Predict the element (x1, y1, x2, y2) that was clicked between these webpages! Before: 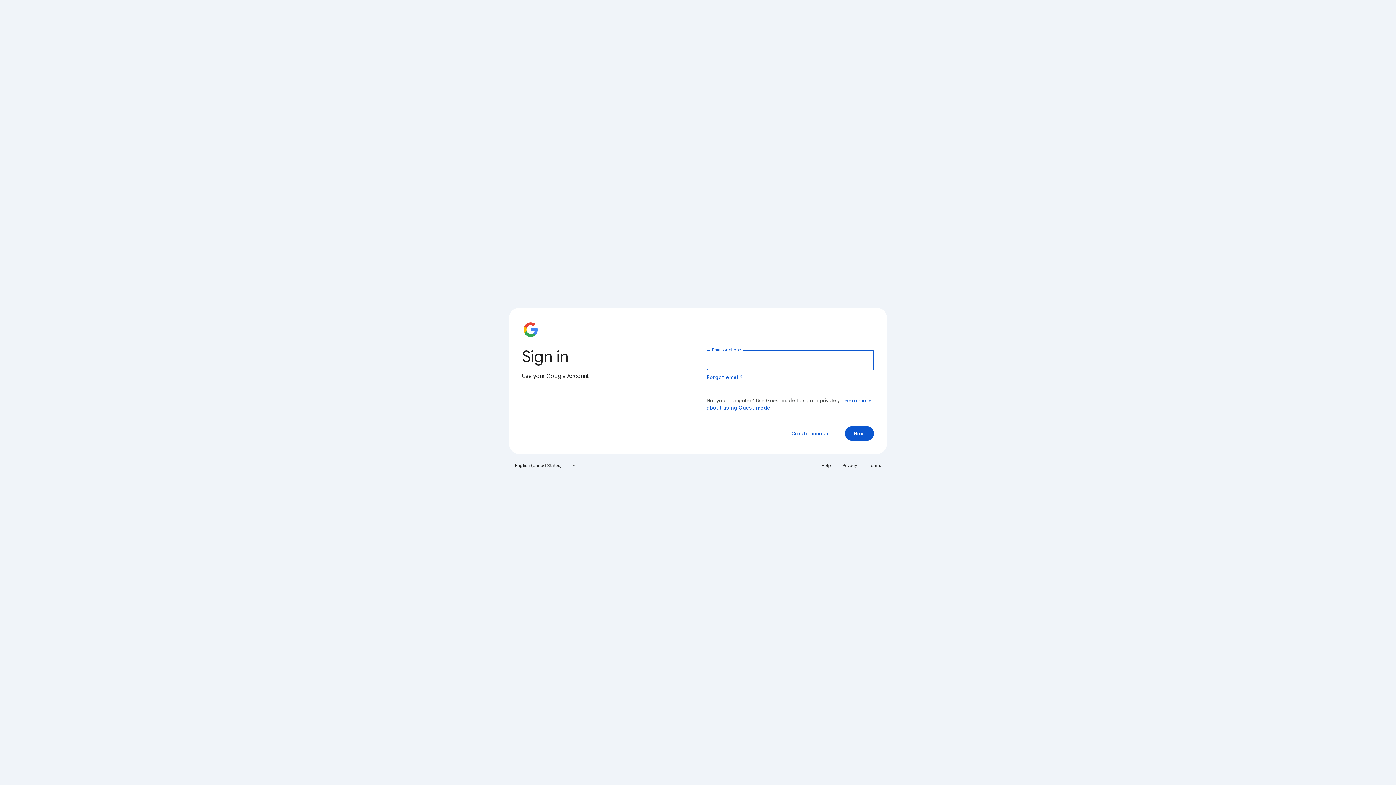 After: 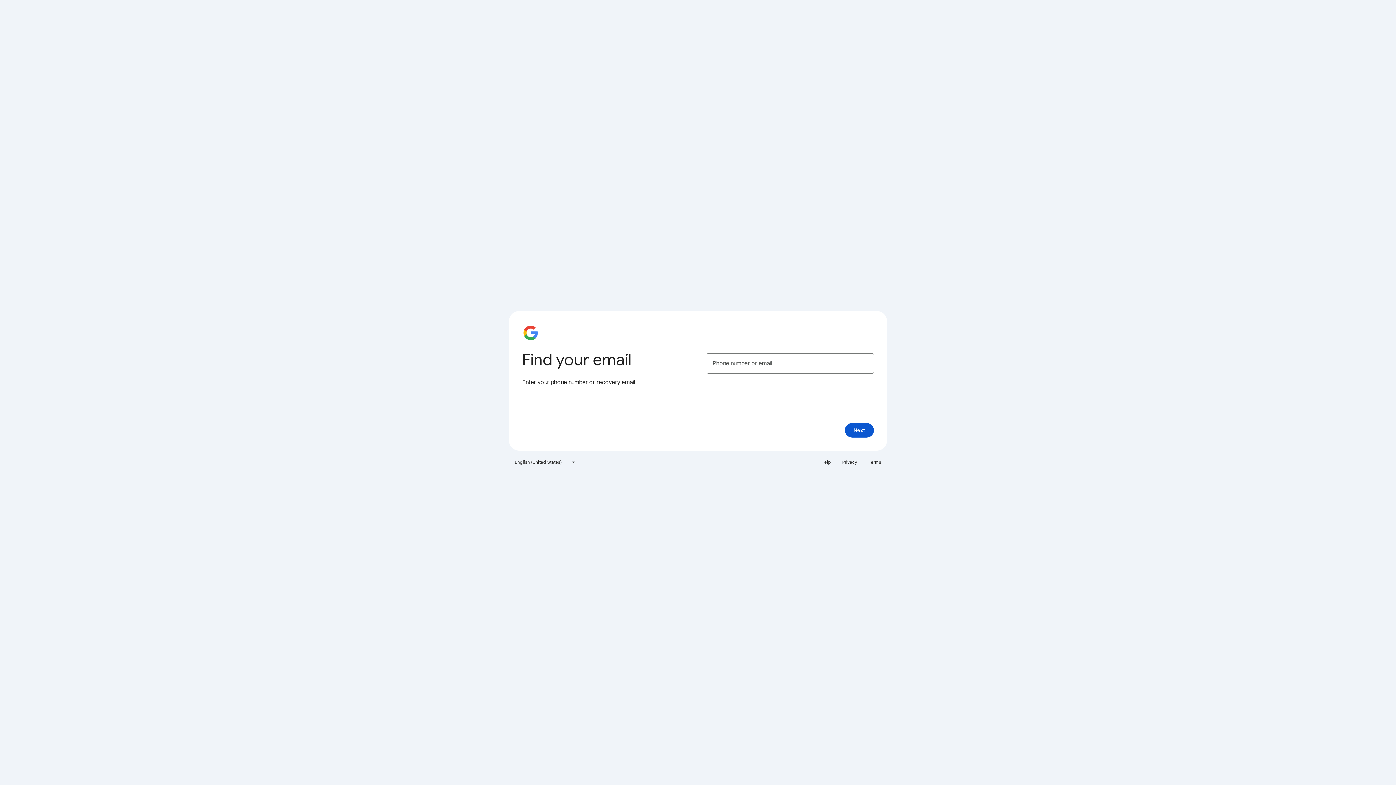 Action: bbox: (706, 374, 743, 380) label: Forgot email?